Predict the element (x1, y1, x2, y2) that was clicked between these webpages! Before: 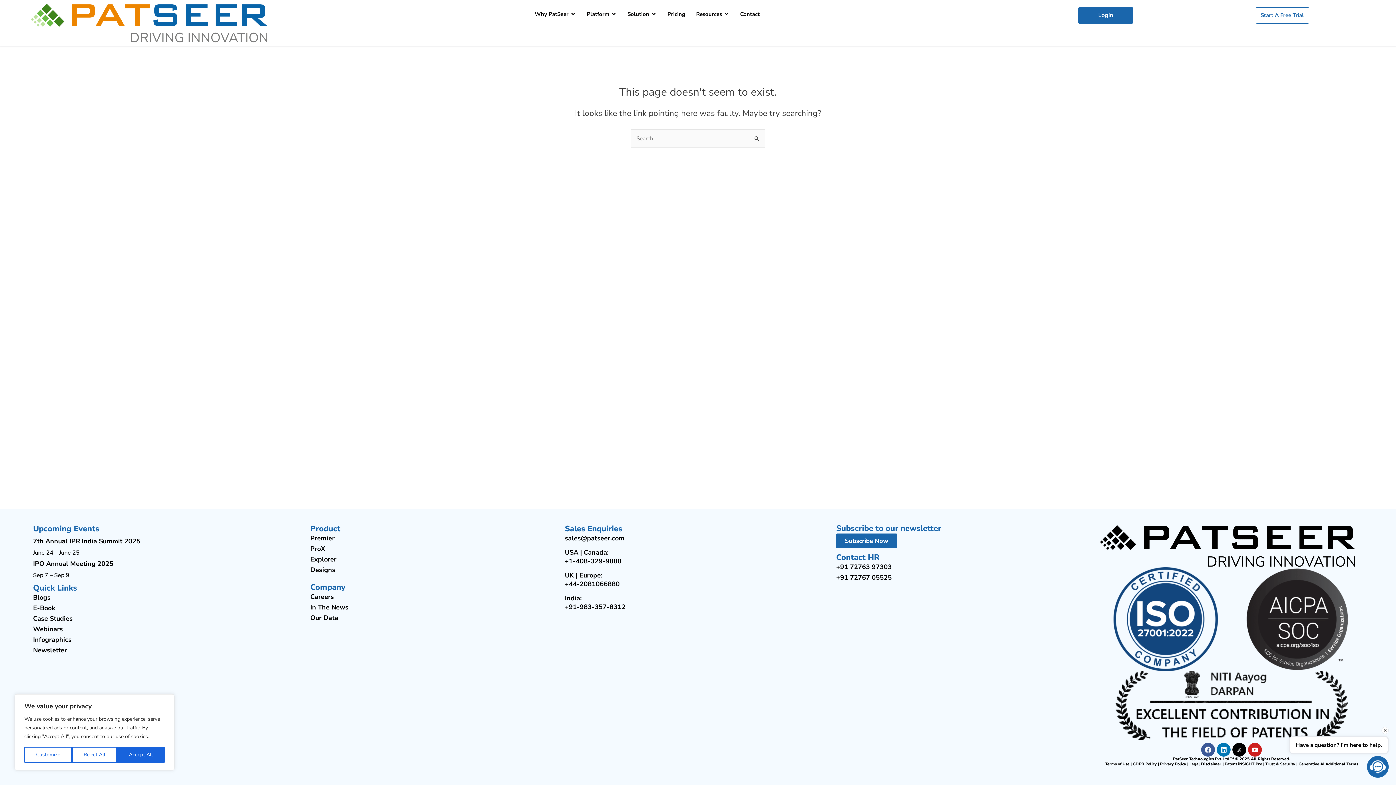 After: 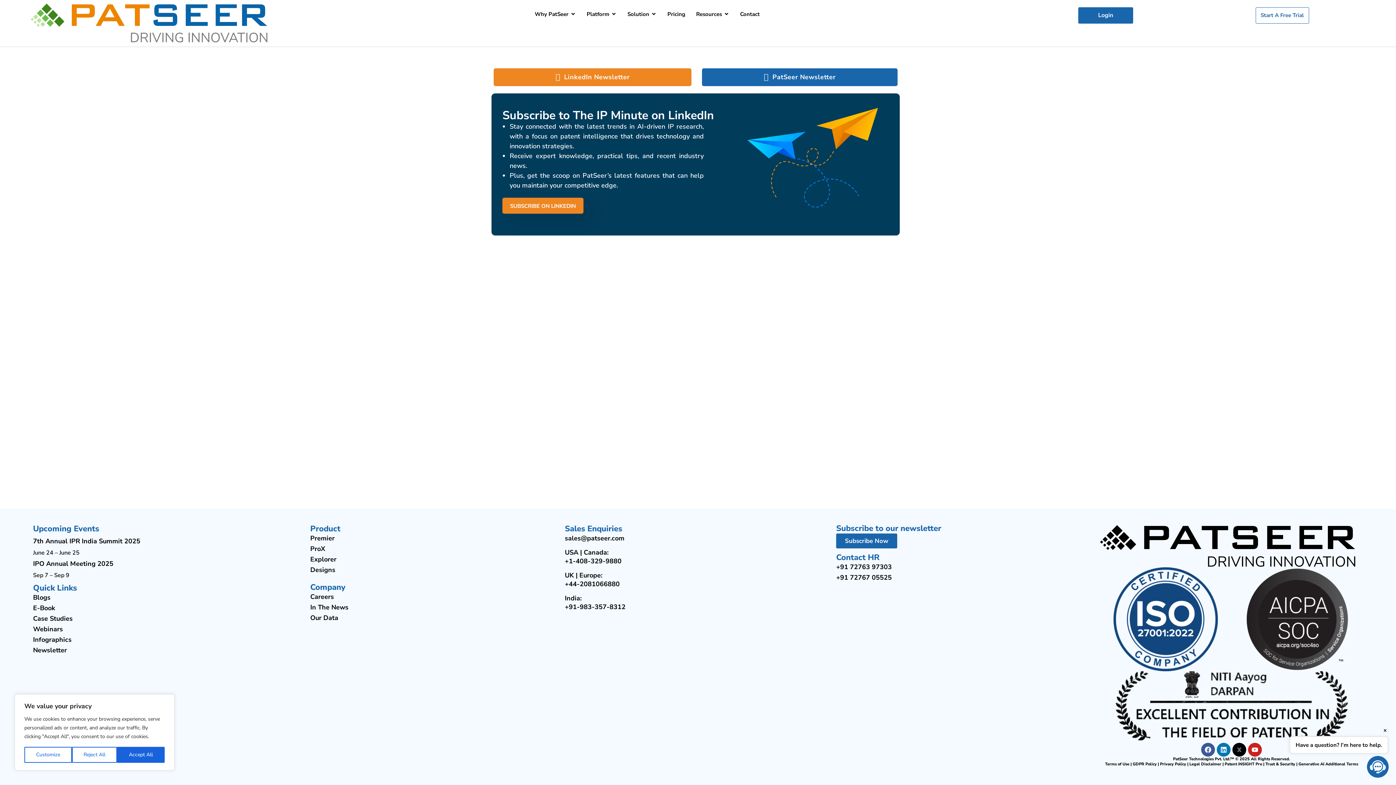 Action: bbox: (836, 533, 897, 548) label: Subscribe Now